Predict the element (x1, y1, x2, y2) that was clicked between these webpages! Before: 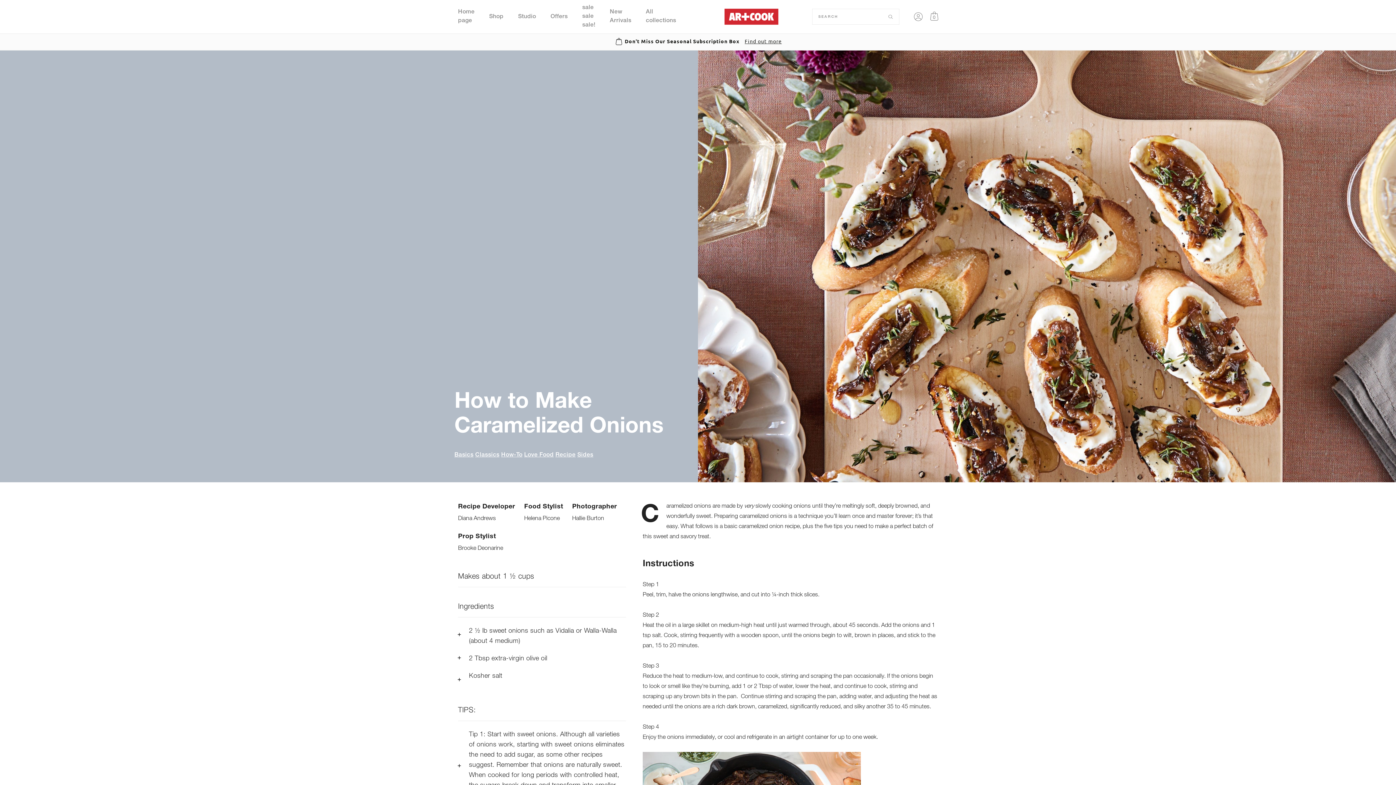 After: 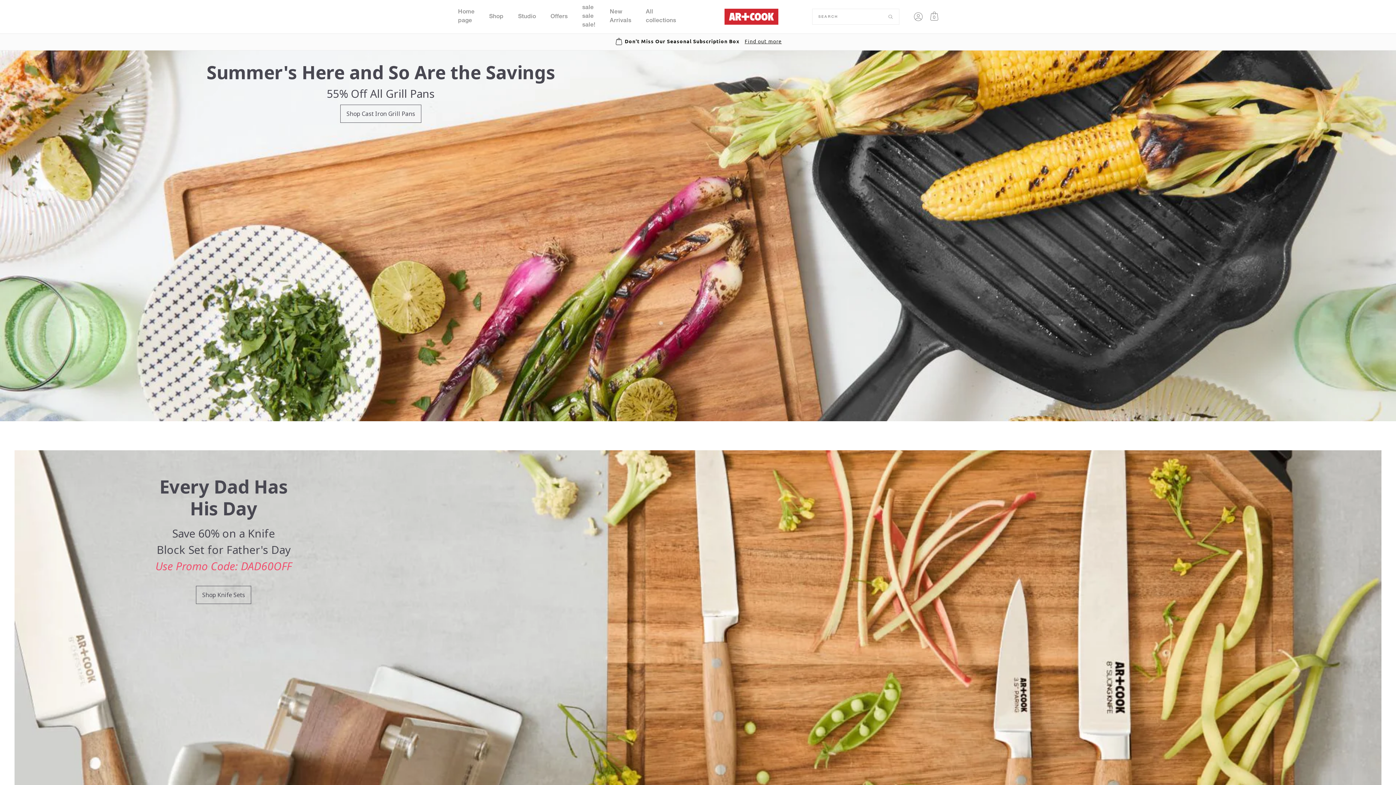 Action: label: Home page bbox: (458, 8, 474, 25)